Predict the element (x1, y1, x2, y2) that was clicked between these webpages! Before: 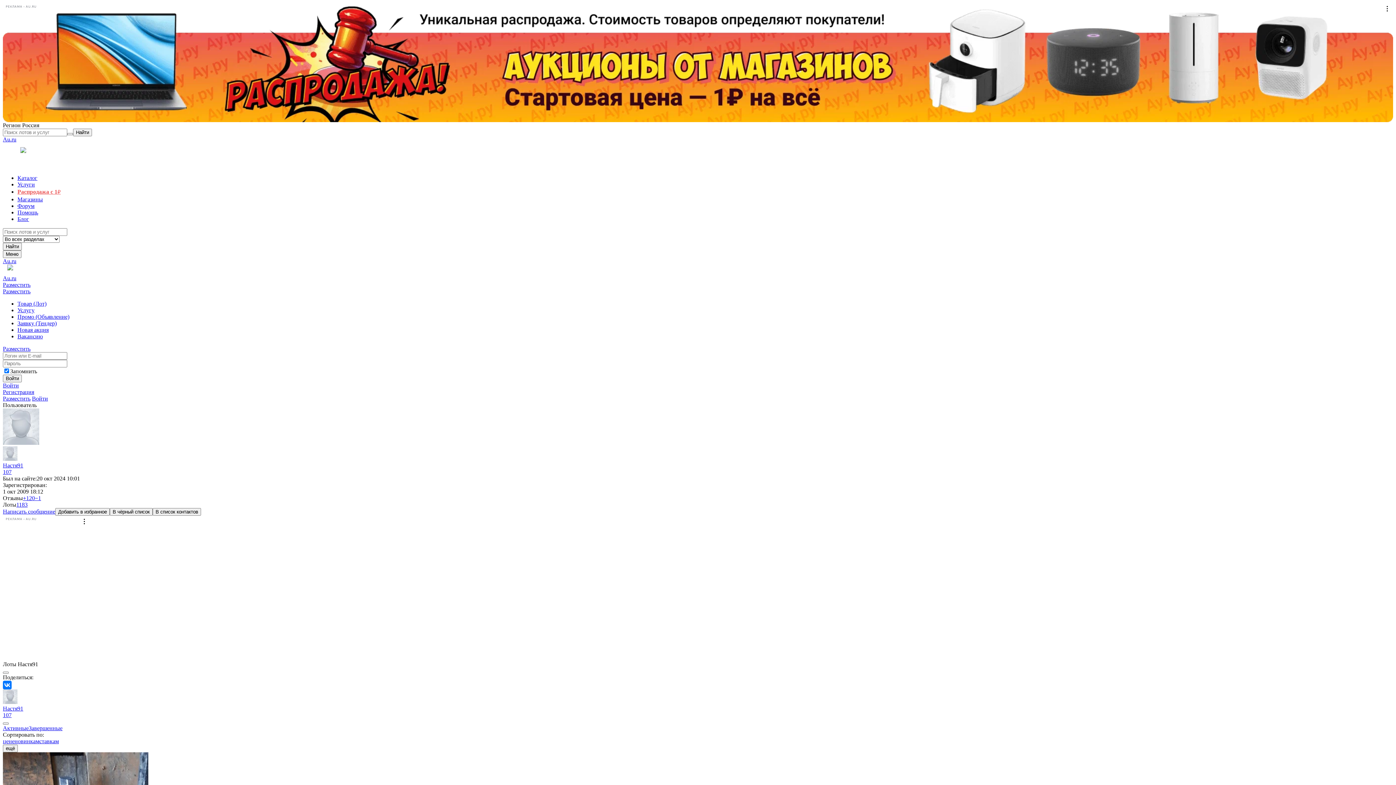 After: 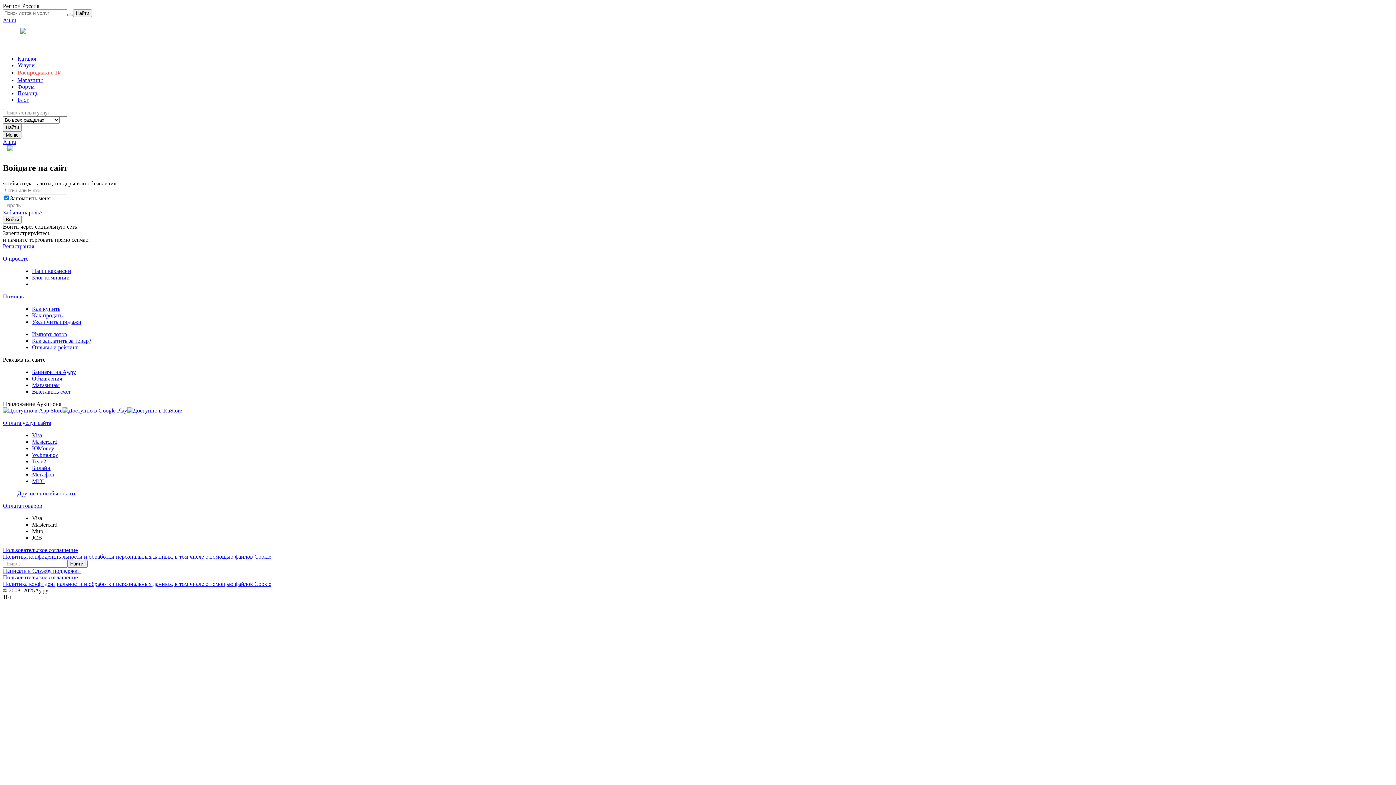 Action: label: Вакансию bbox: (17, 333, 1393, 339)